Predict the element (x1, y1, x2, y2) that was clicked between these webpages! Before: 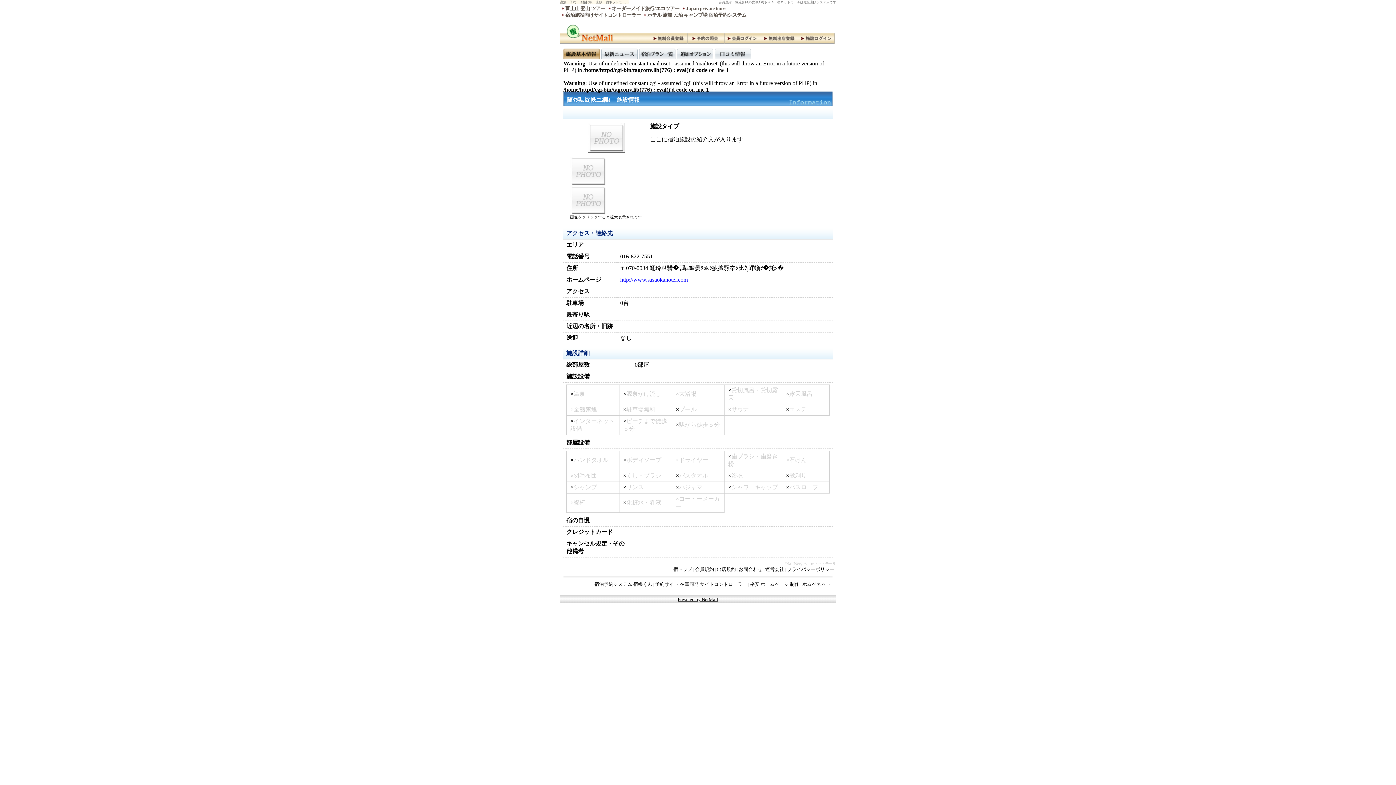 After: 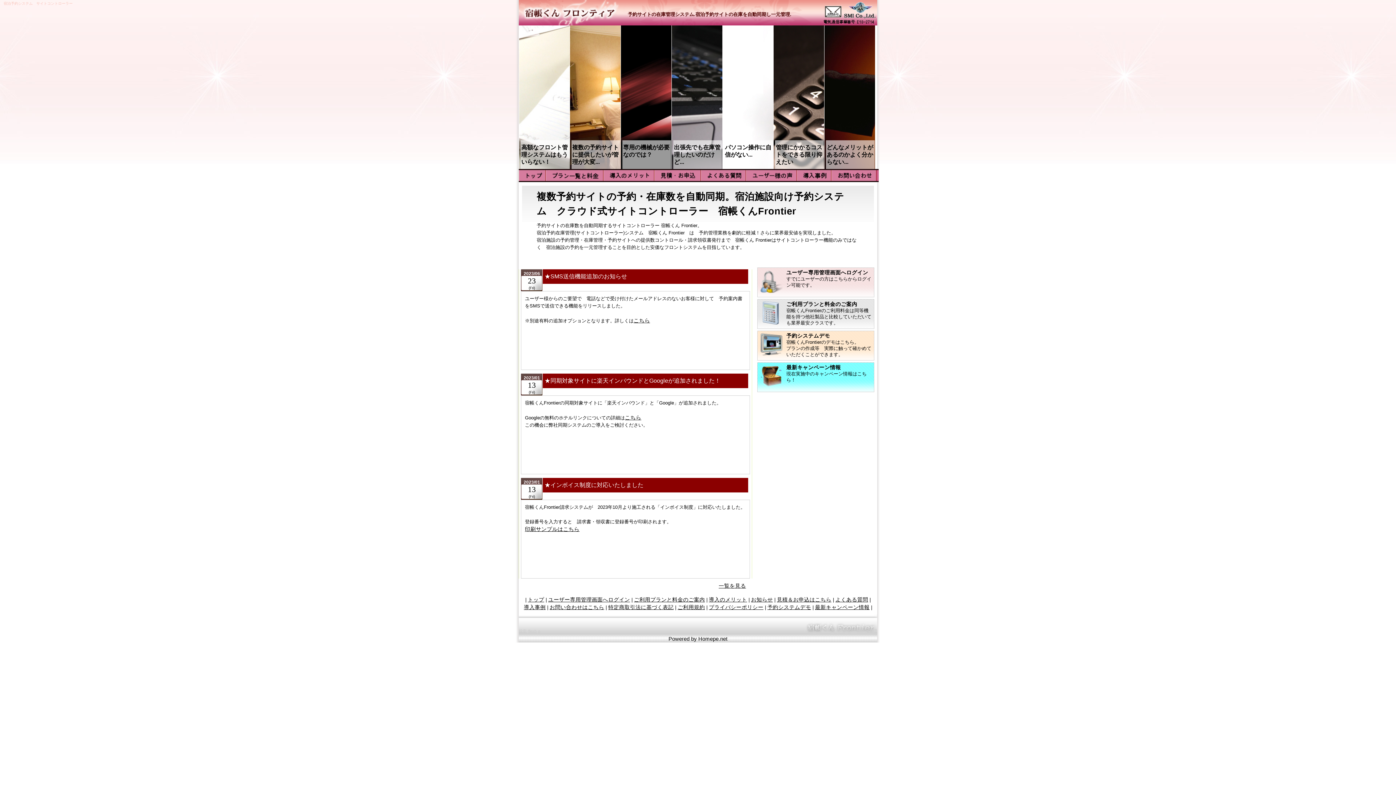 Action: label: 宿泊施設向けサイトコントローラー bbox: (561, 10, 642, 19)